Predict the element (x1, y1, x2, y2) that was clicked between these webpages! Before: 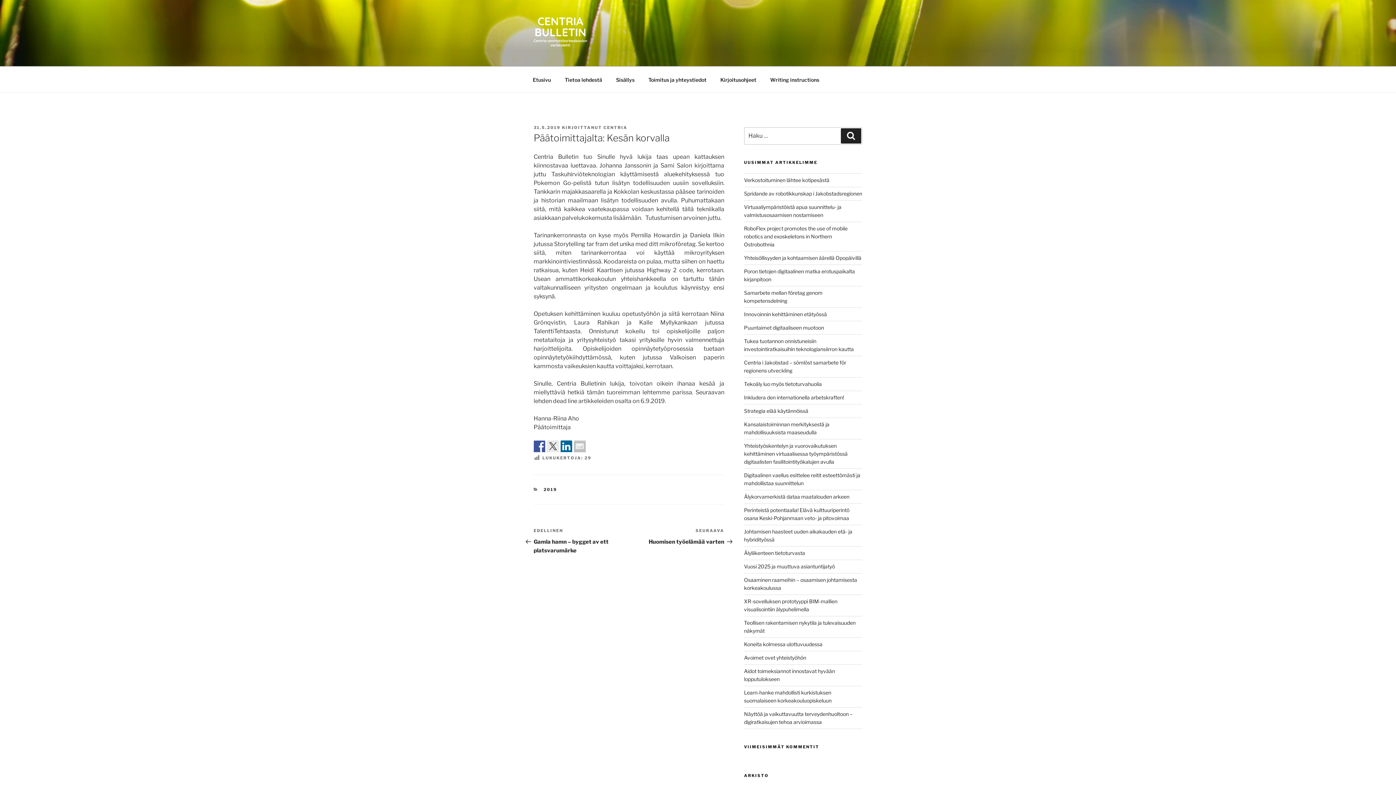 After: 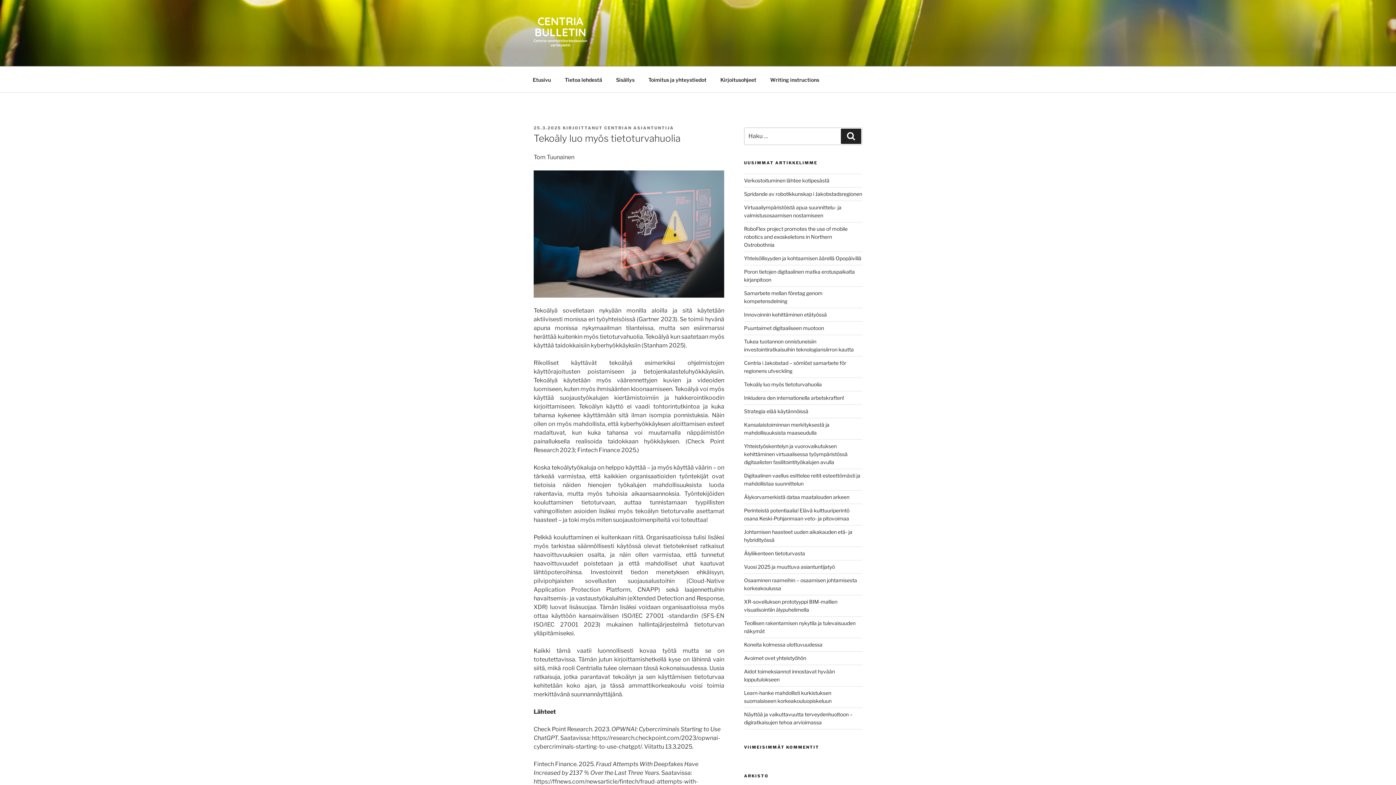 Action: bbox: (744, 381, 822, 387) label: Tekoäly luo myös tietoturvahuolia